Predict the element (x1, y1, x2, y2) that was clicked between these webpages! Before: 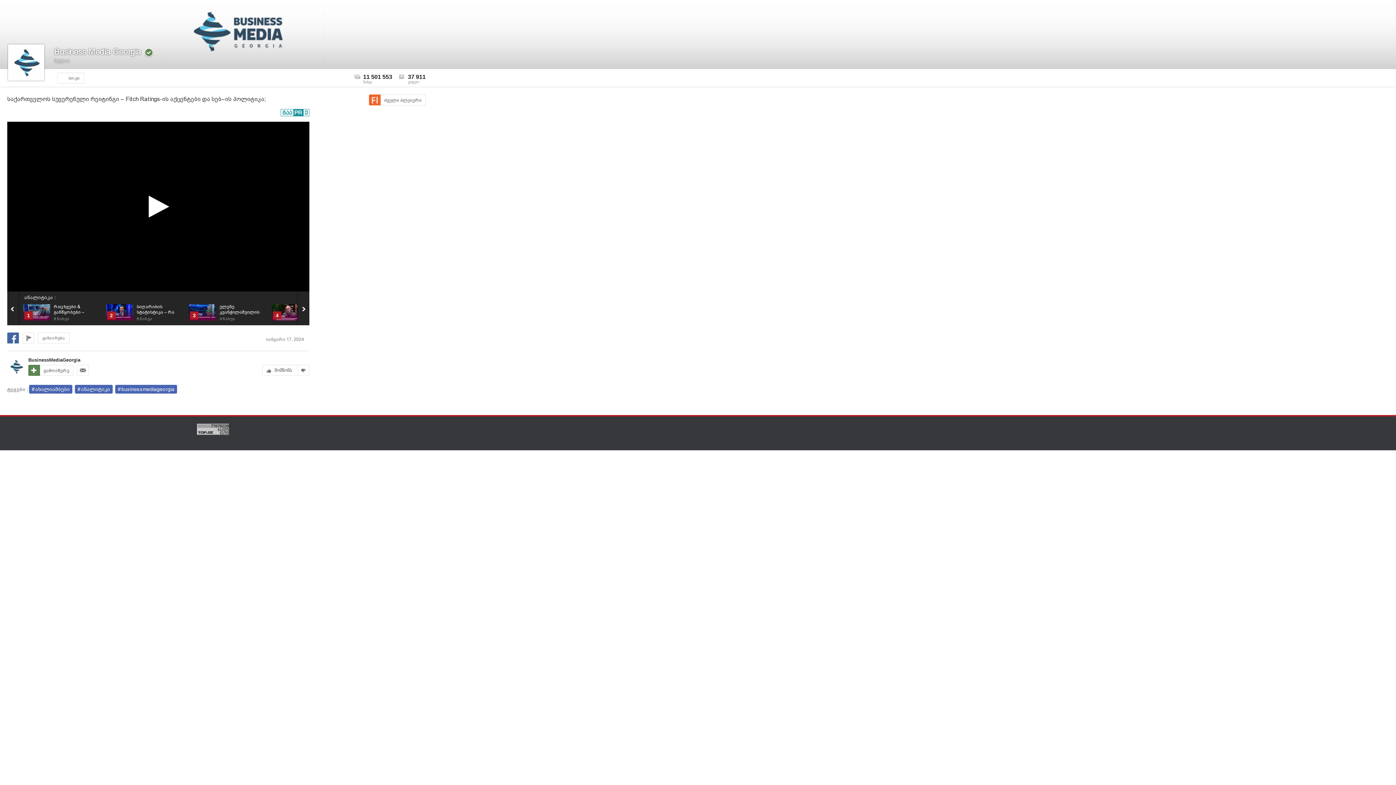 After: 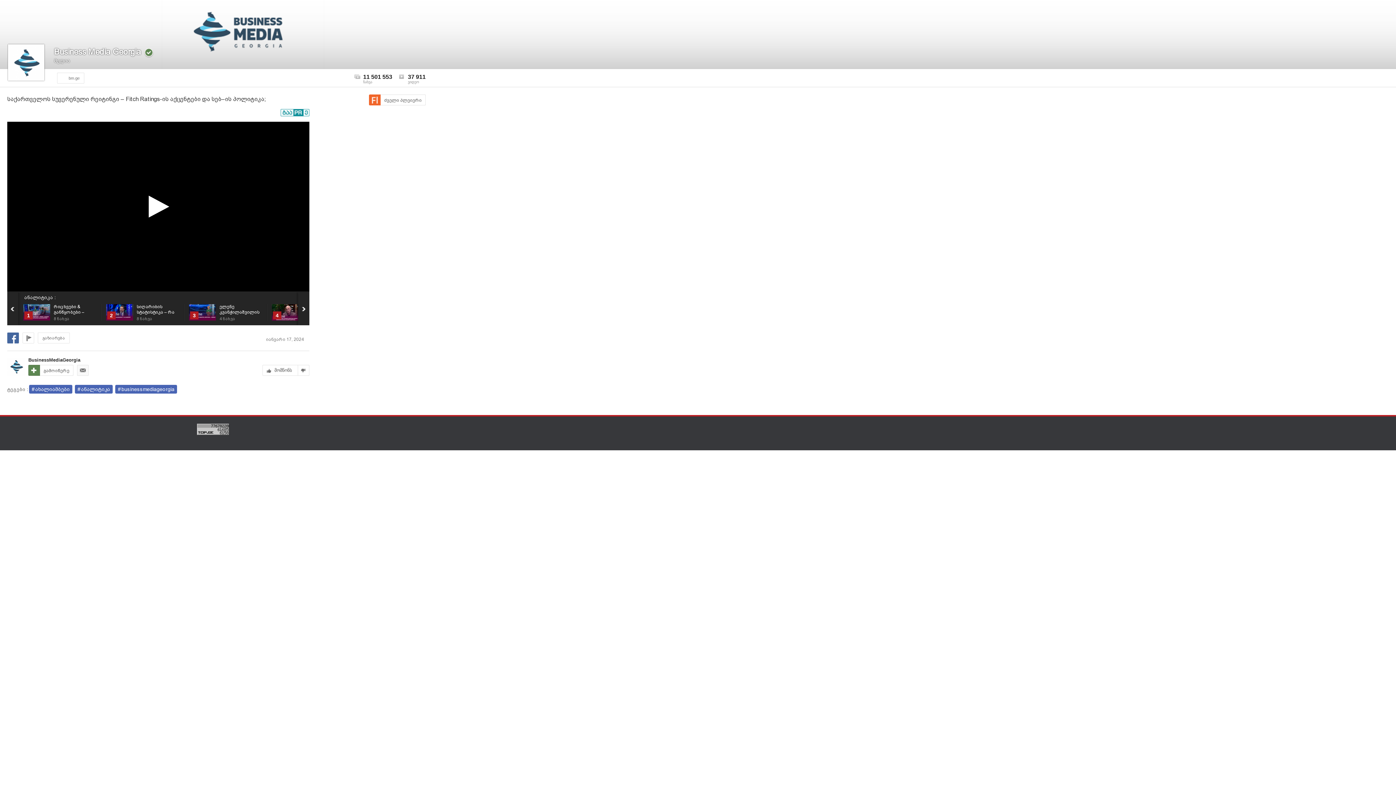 Action: bbox: (77, 365, 88, 376)